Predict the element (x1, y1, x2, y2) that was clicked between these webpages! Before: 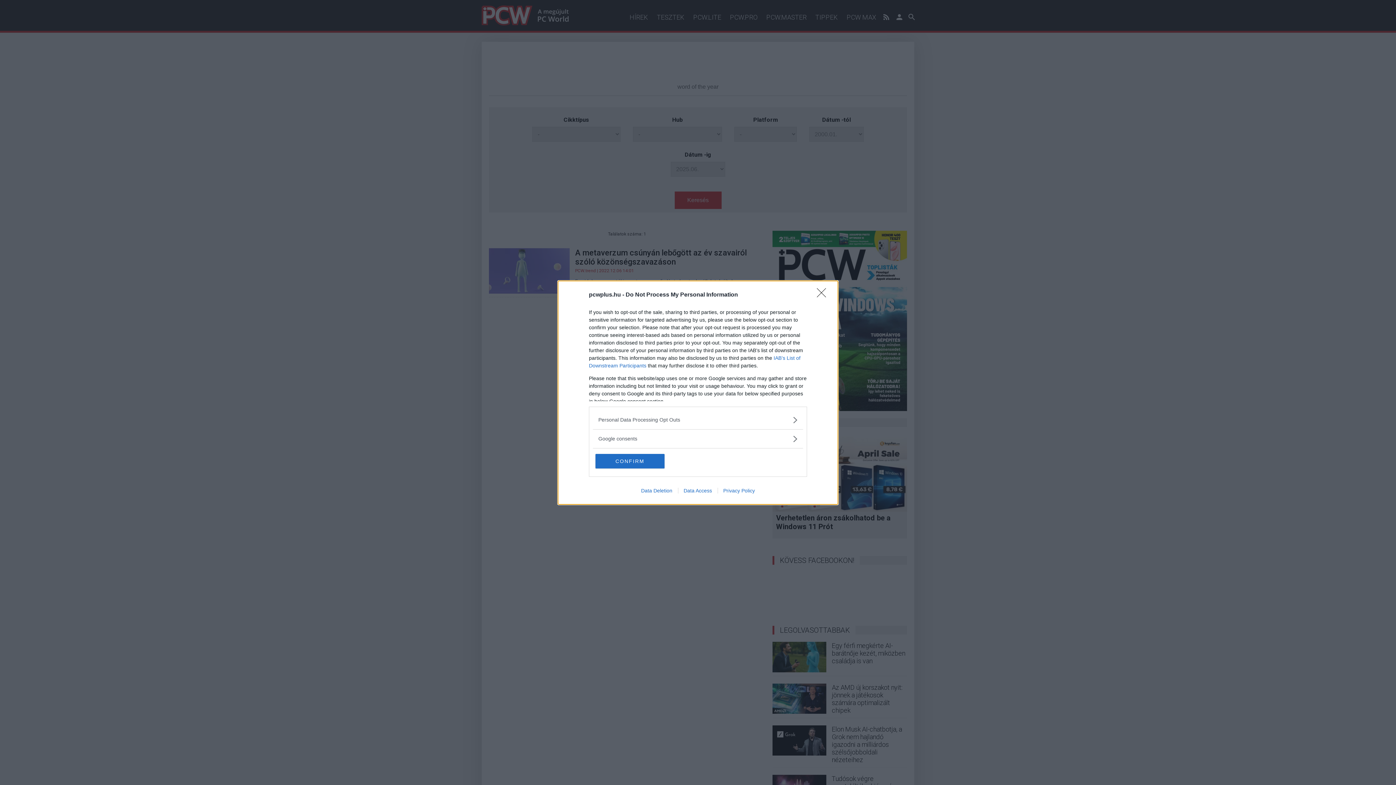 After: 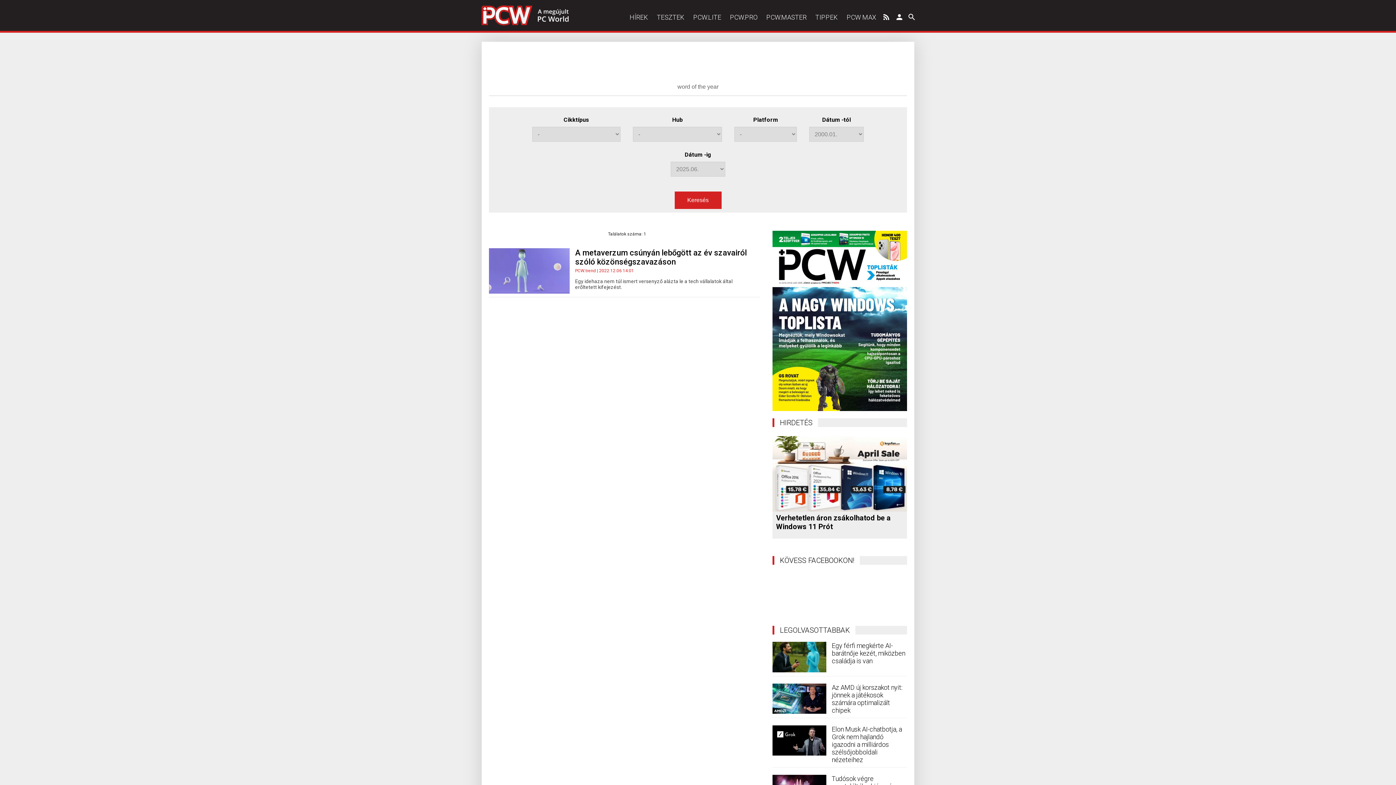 Action: bbox: (817, 288, 830, 302) label: Close